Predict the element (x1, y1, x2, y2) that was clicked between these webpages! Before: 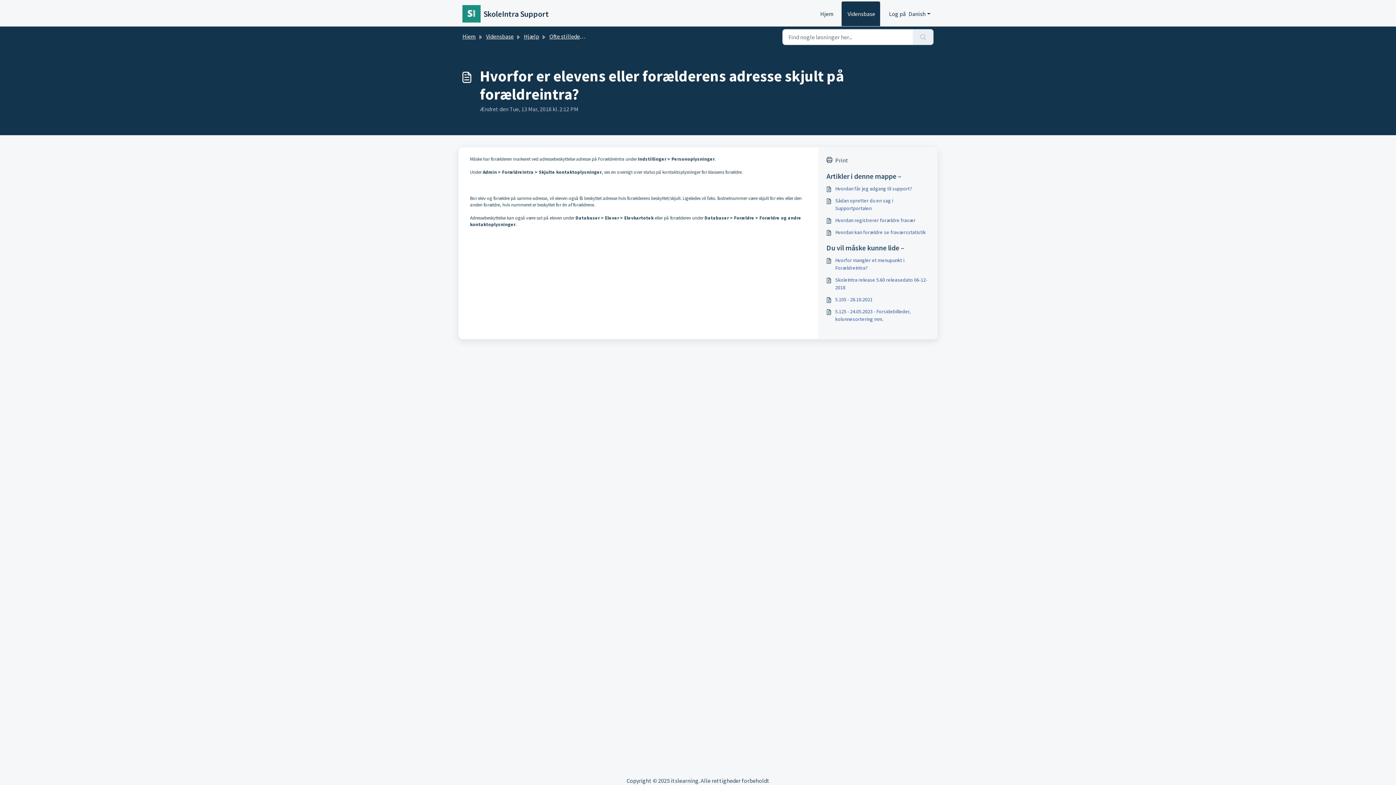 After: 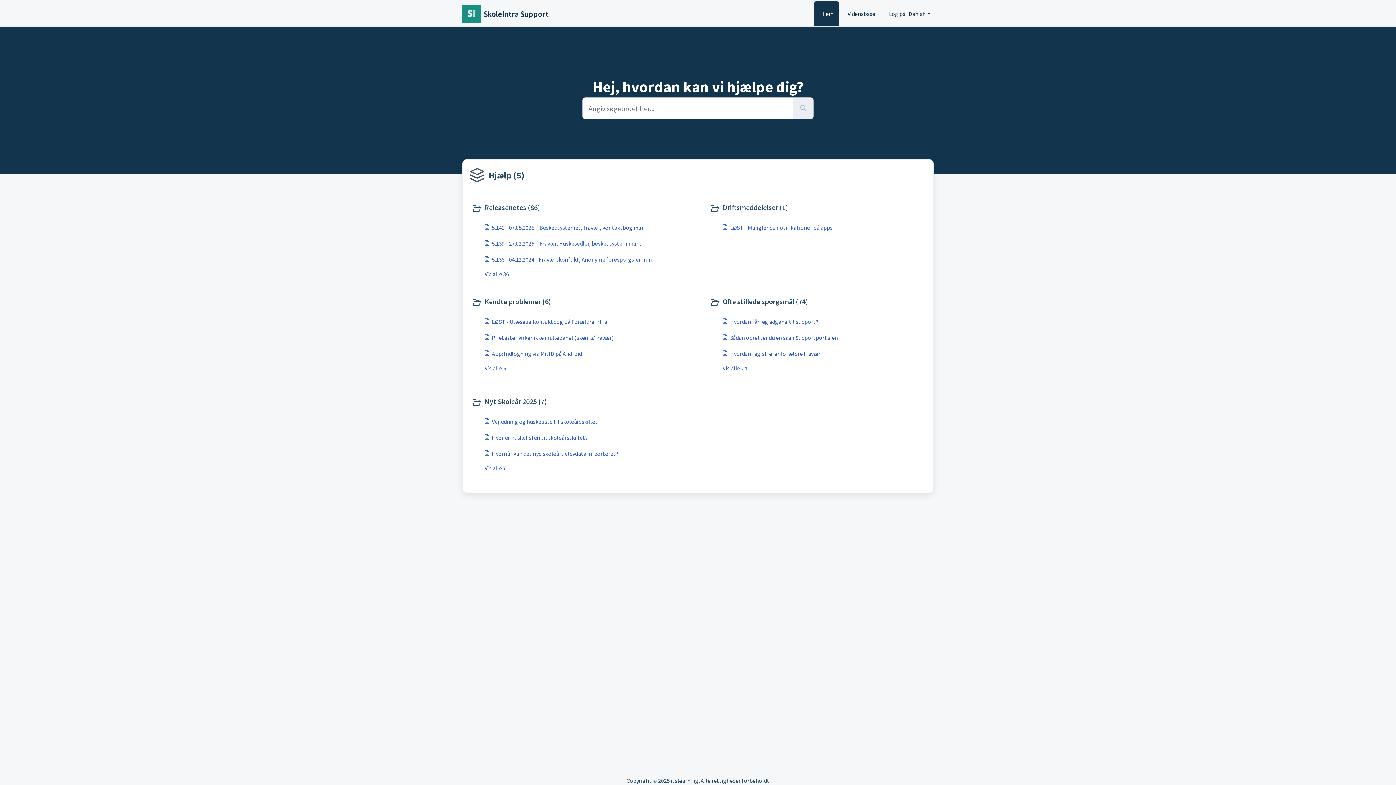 Action: label: Hjem bbox: (462, 32, 476, 40)